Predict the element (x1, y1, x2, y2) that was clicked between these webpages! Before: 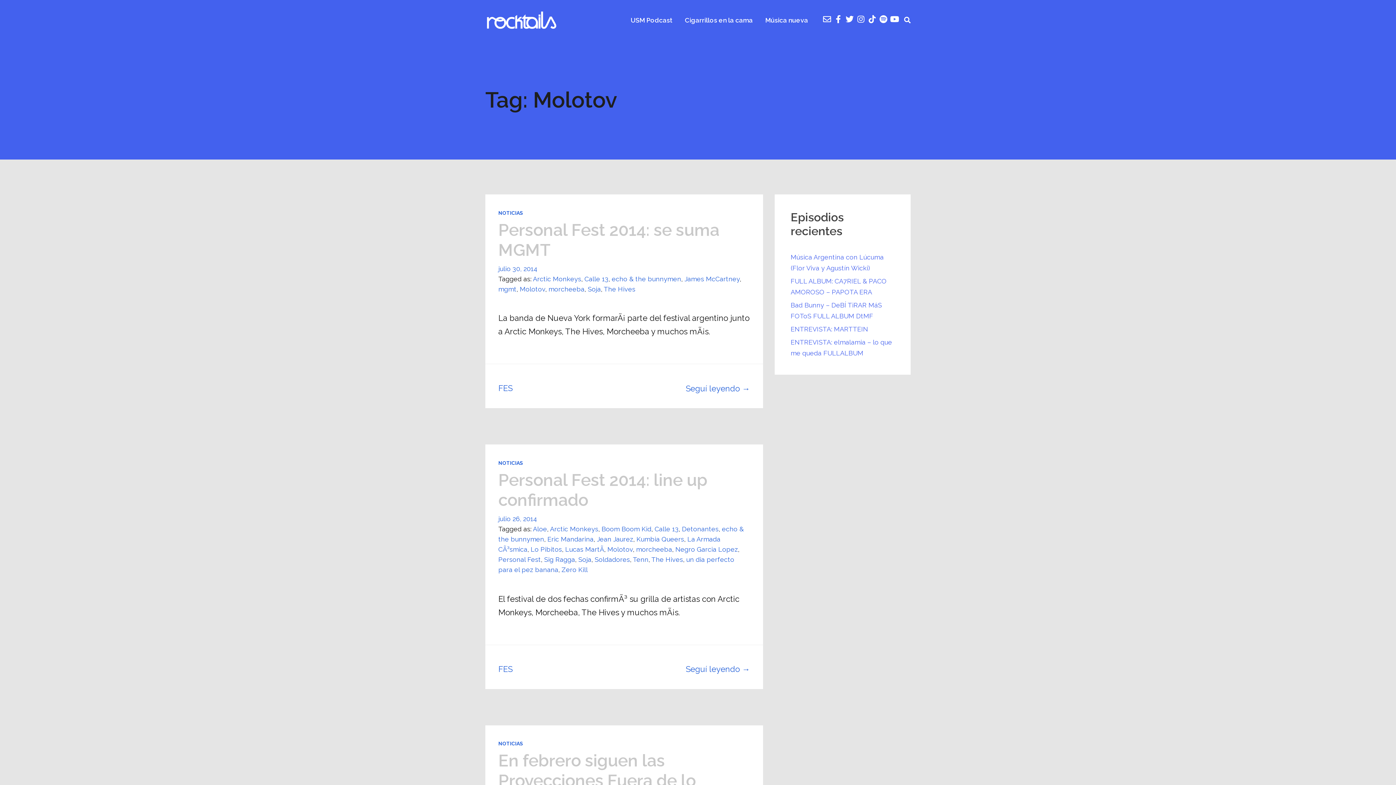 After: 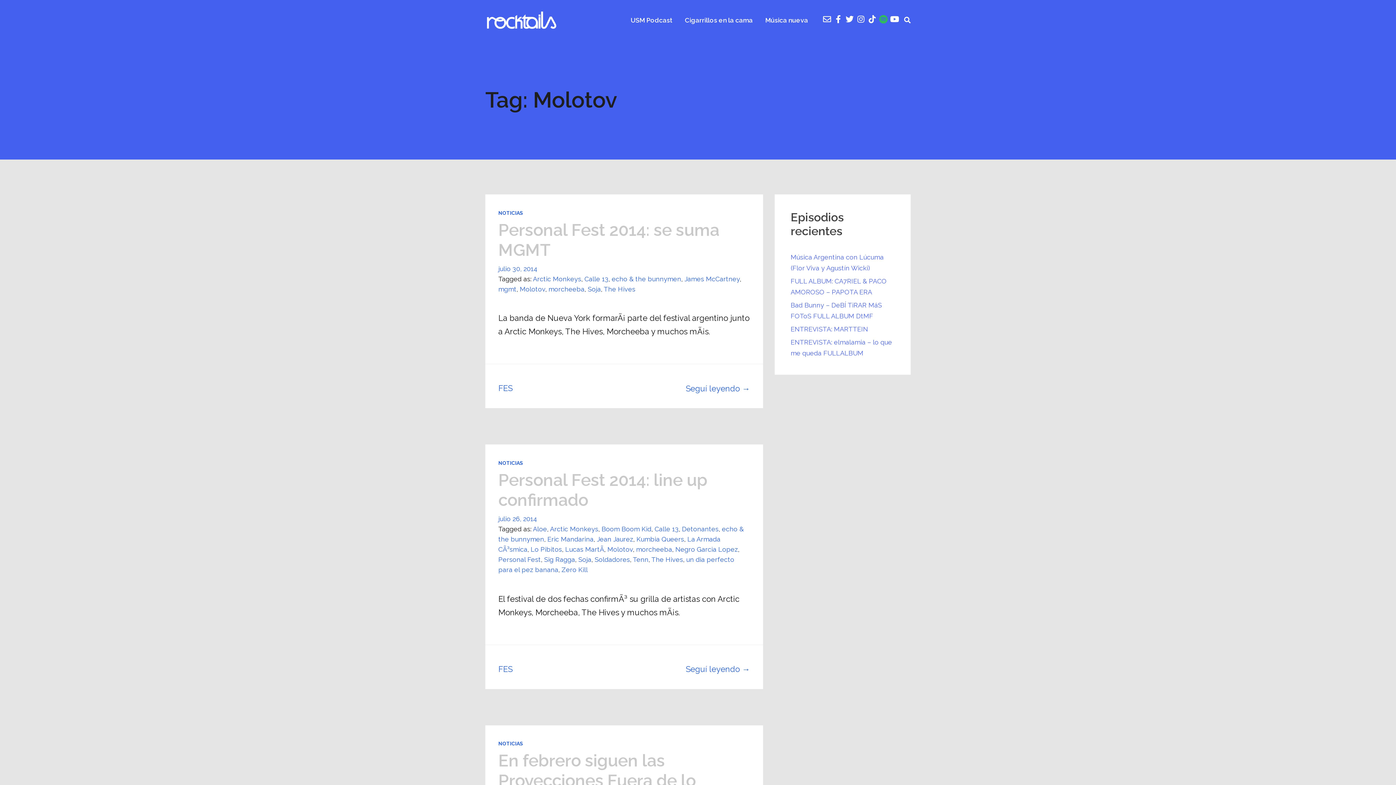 Action: bbox: (880, 16, 886, 22)